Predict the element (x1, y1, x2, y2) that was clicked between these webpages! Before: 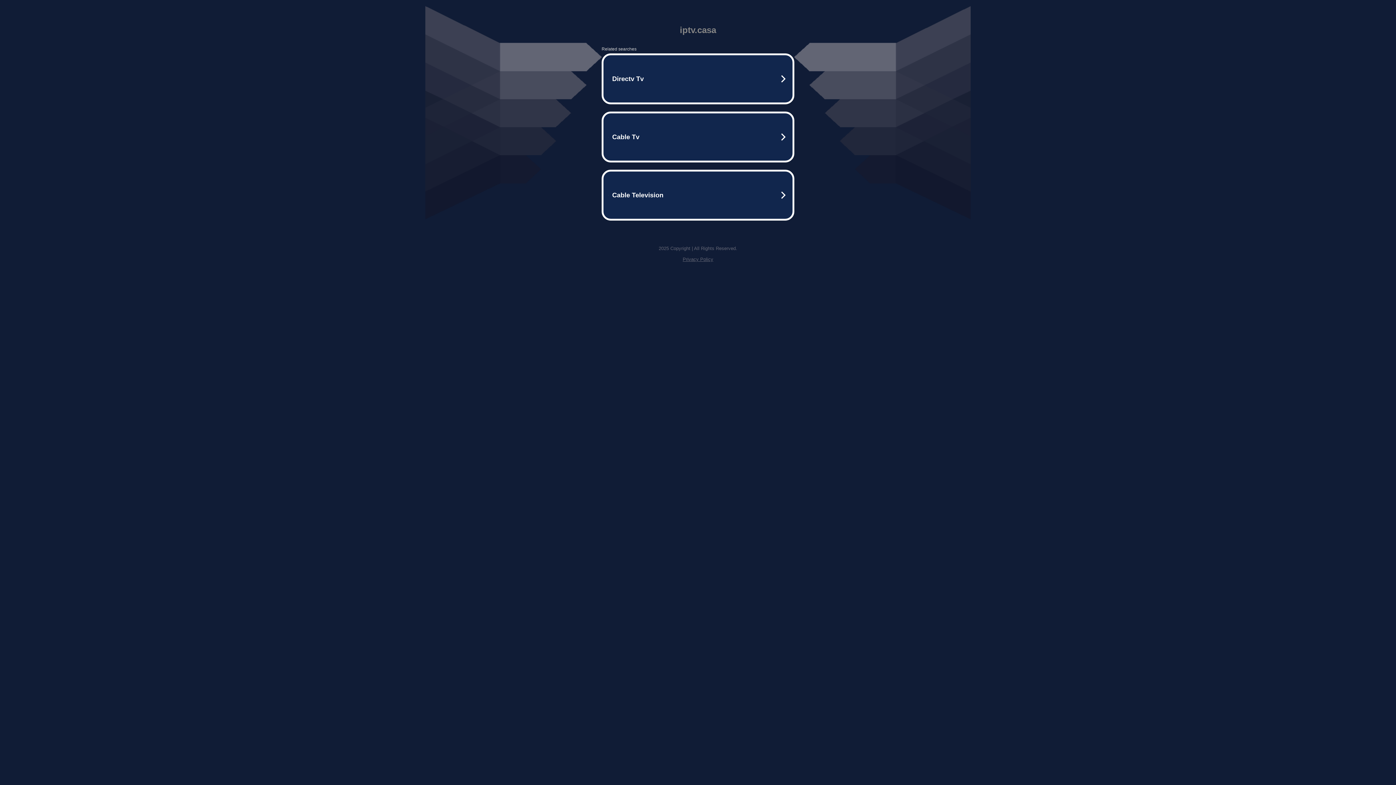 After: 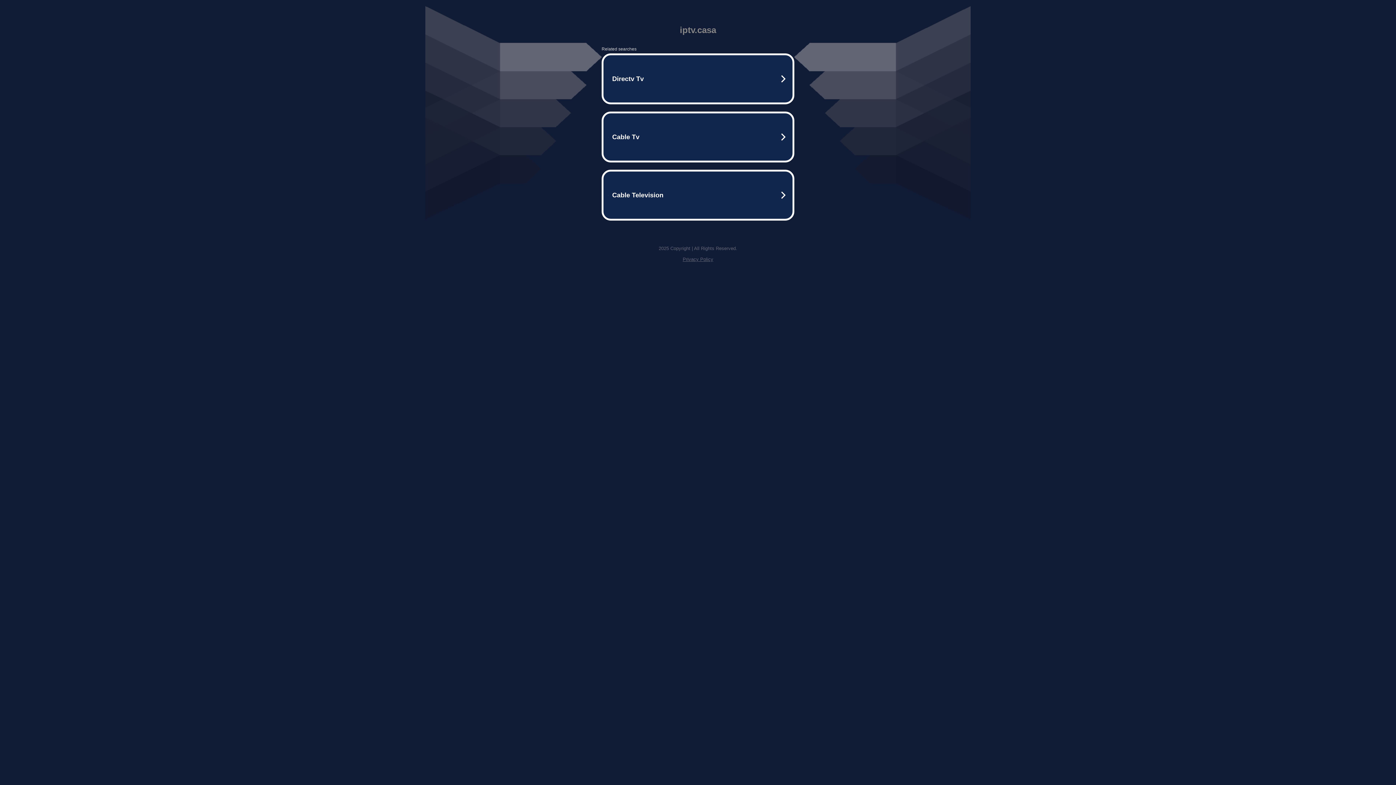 Action: bbox: (682, 256, 713, 262) label: Privacy Policy